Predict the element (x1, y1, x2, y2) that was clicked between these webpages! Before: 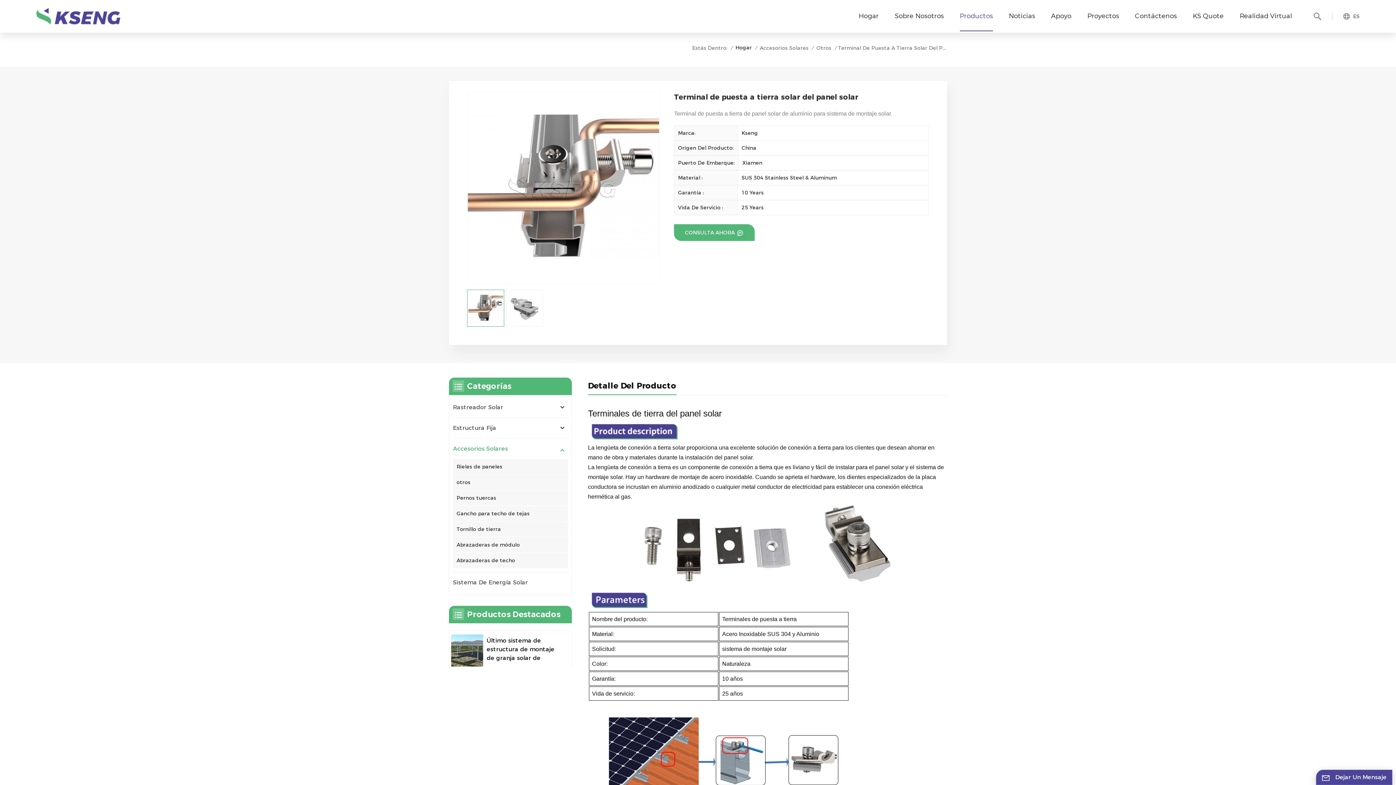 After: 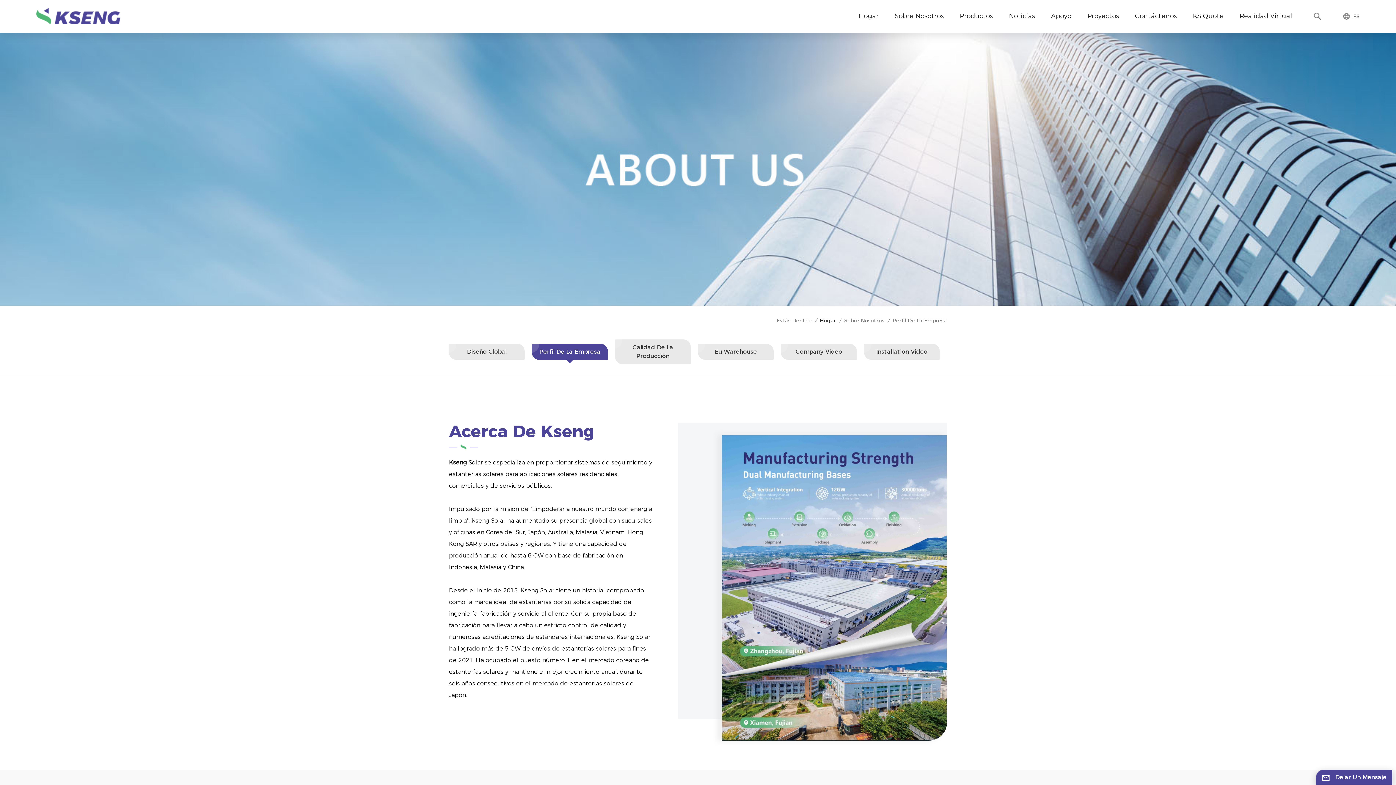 Action: bbox: (894, 0, 944, 32) label: Sobre Nosotros